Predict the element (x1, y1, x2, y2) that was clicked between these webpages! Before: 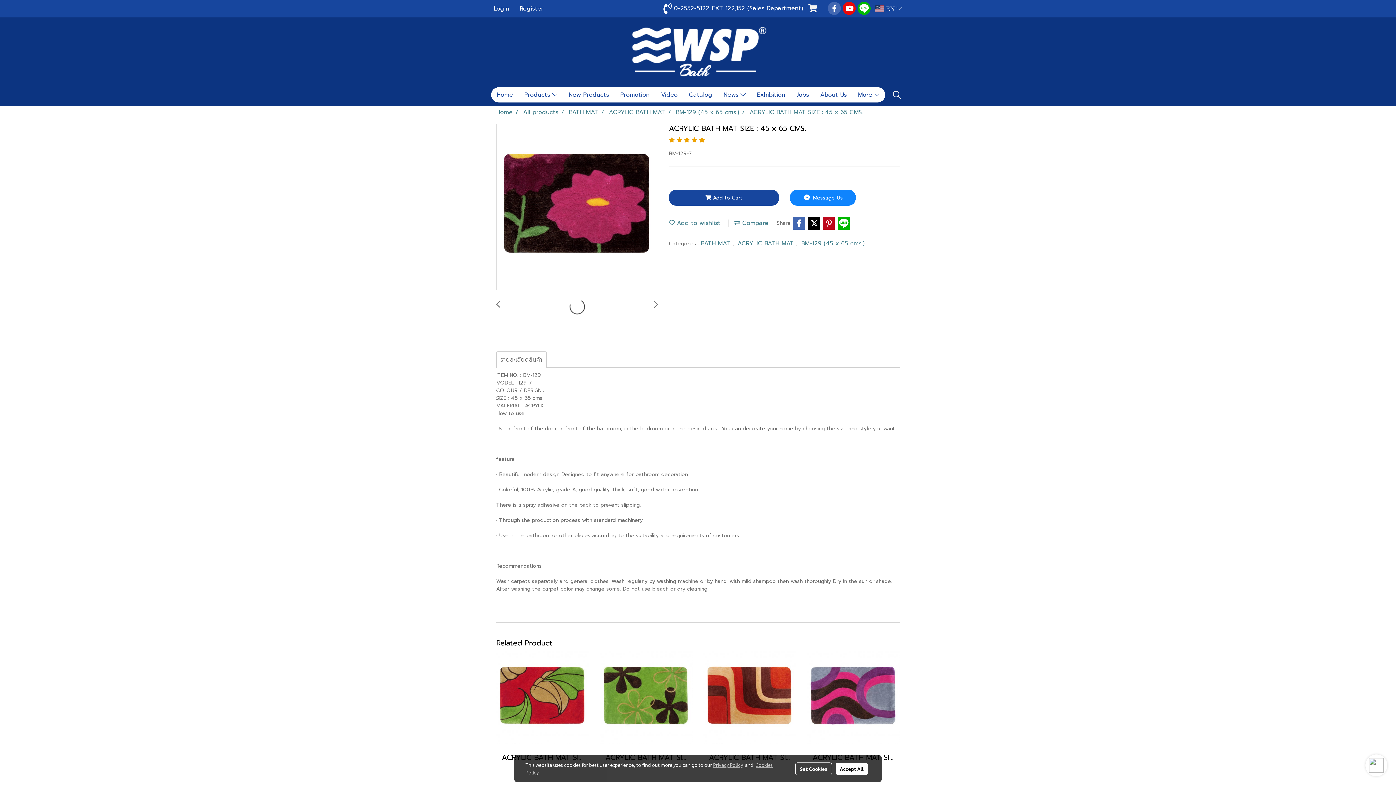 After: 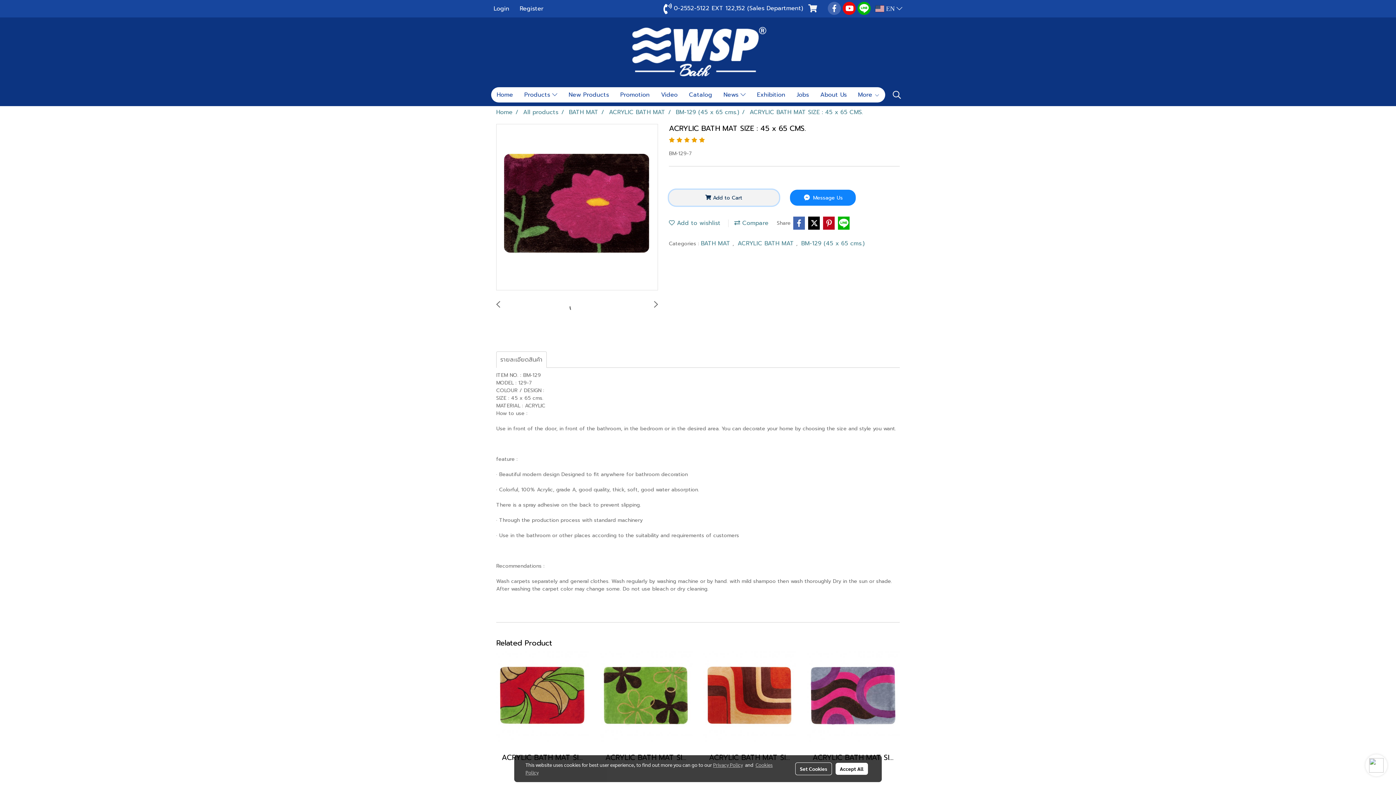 Action: bbox: (669, 189, 779, 205) label:  Add to Cart